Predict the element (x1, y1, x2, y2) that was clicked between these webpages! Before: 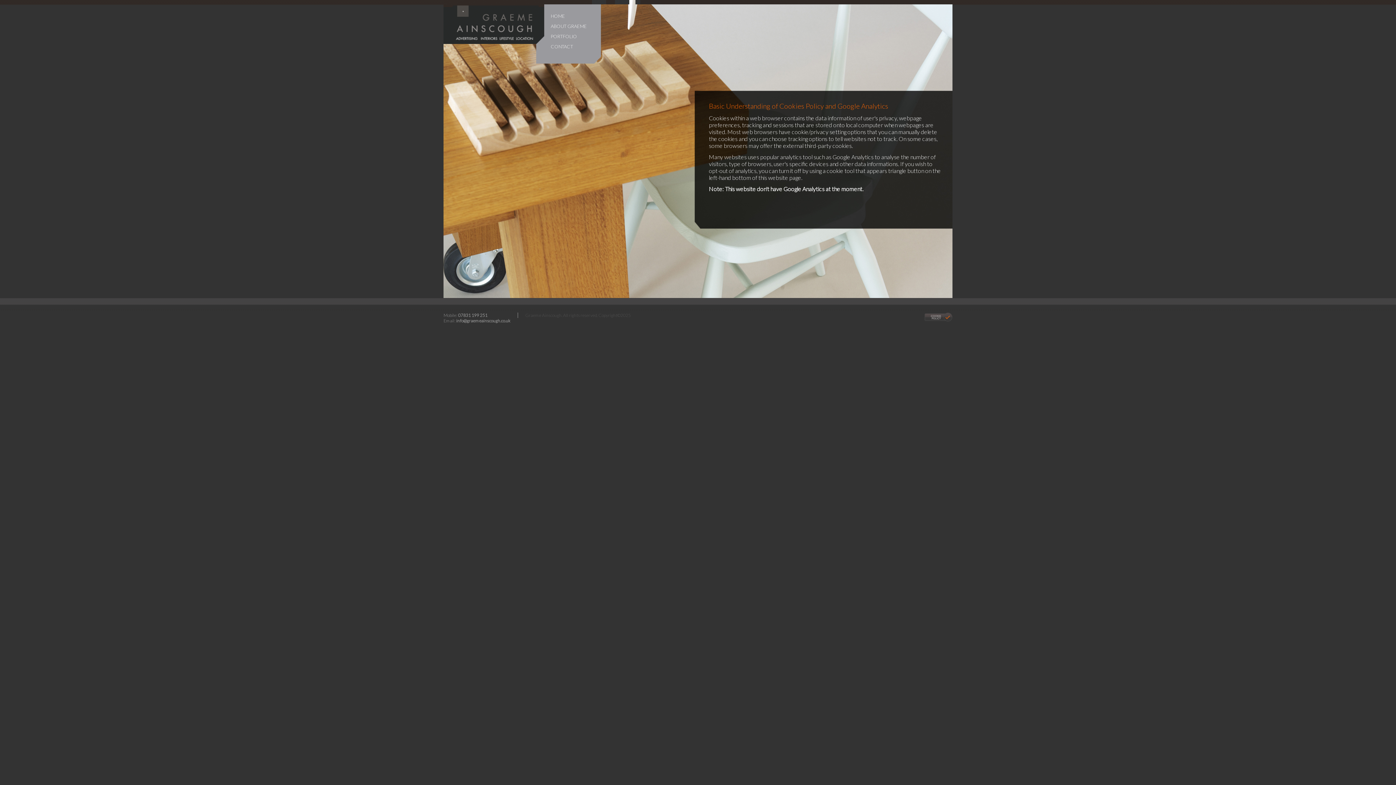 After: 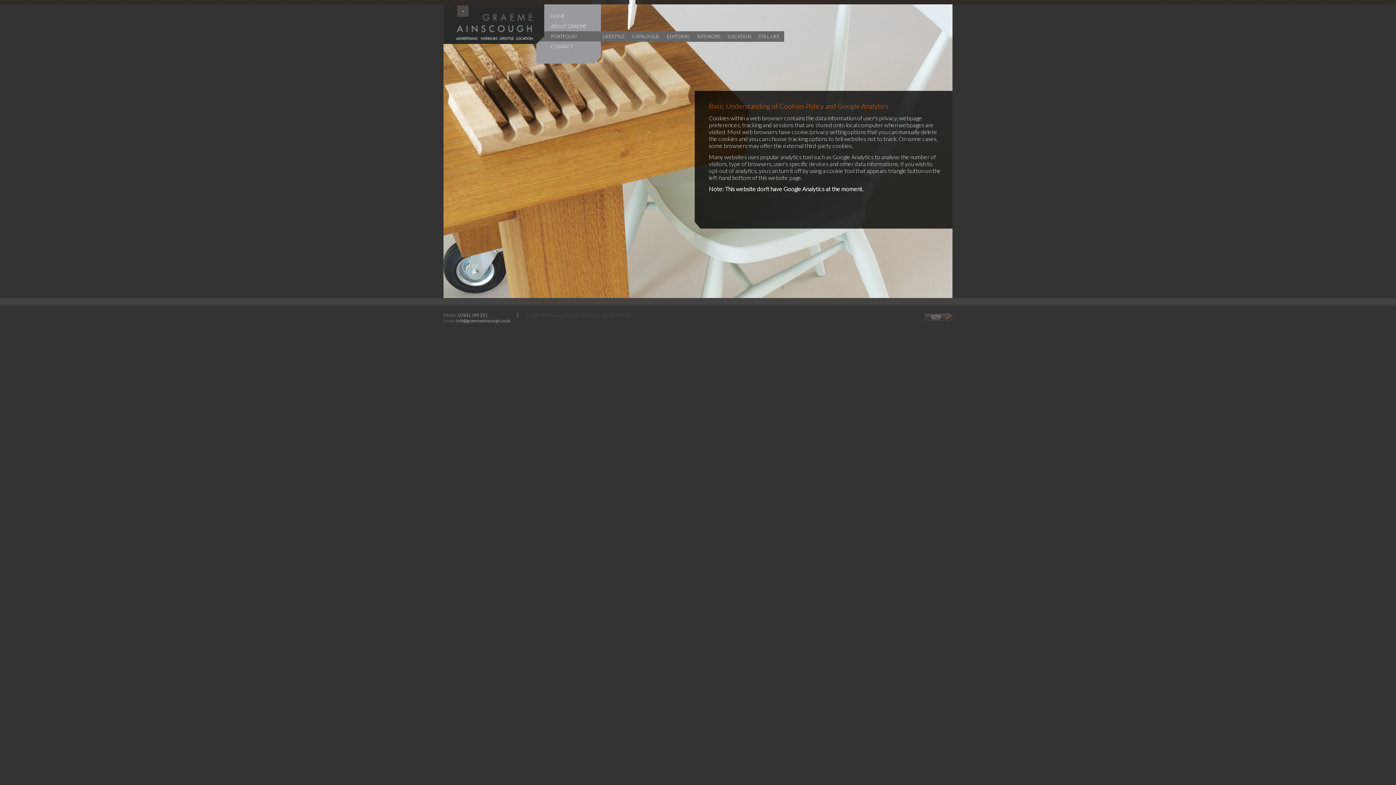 Action: bbox: (536, 31, 601, 41) label: PORTFOLIO